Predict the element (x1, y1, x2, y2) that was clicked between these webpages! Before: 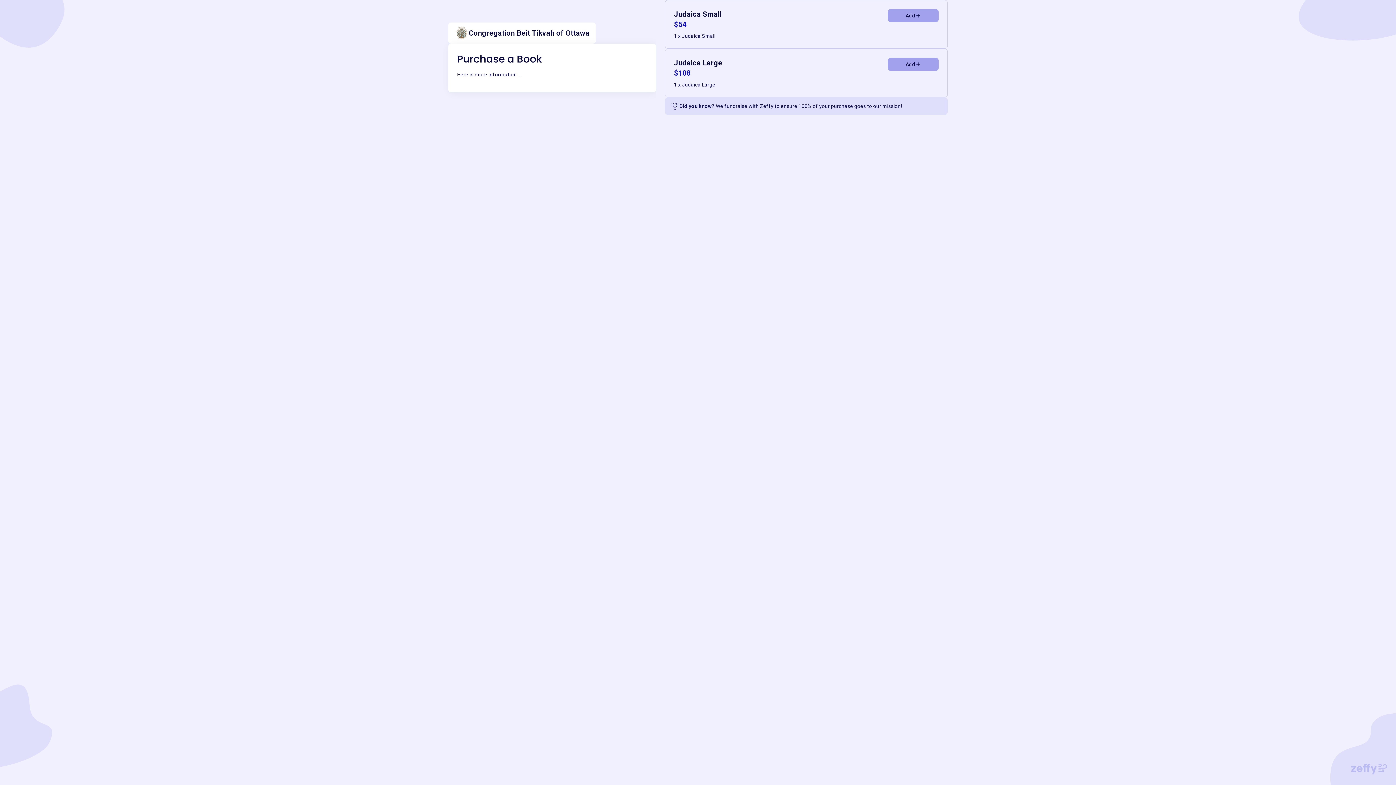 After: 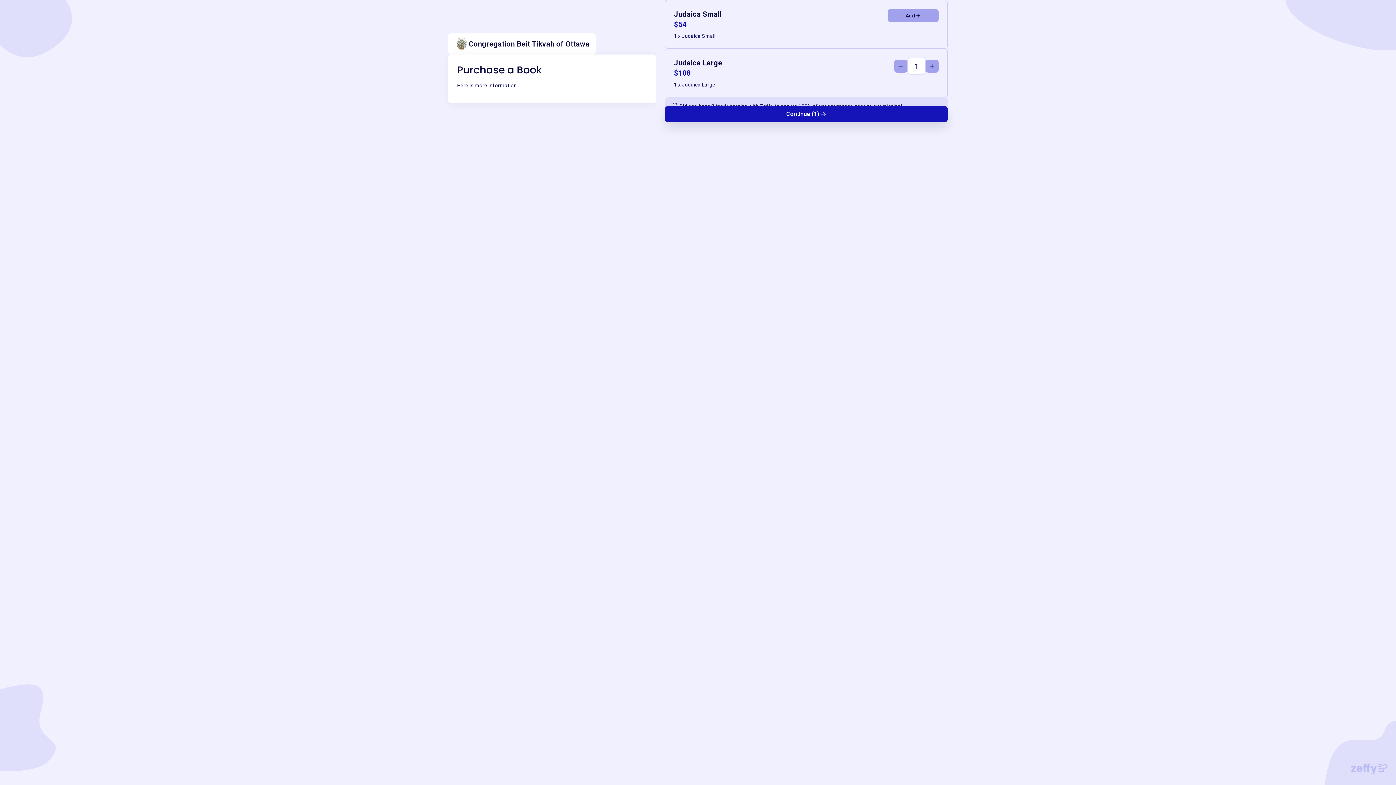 Action: bbox: (888, 57, 939, 70) label: Add